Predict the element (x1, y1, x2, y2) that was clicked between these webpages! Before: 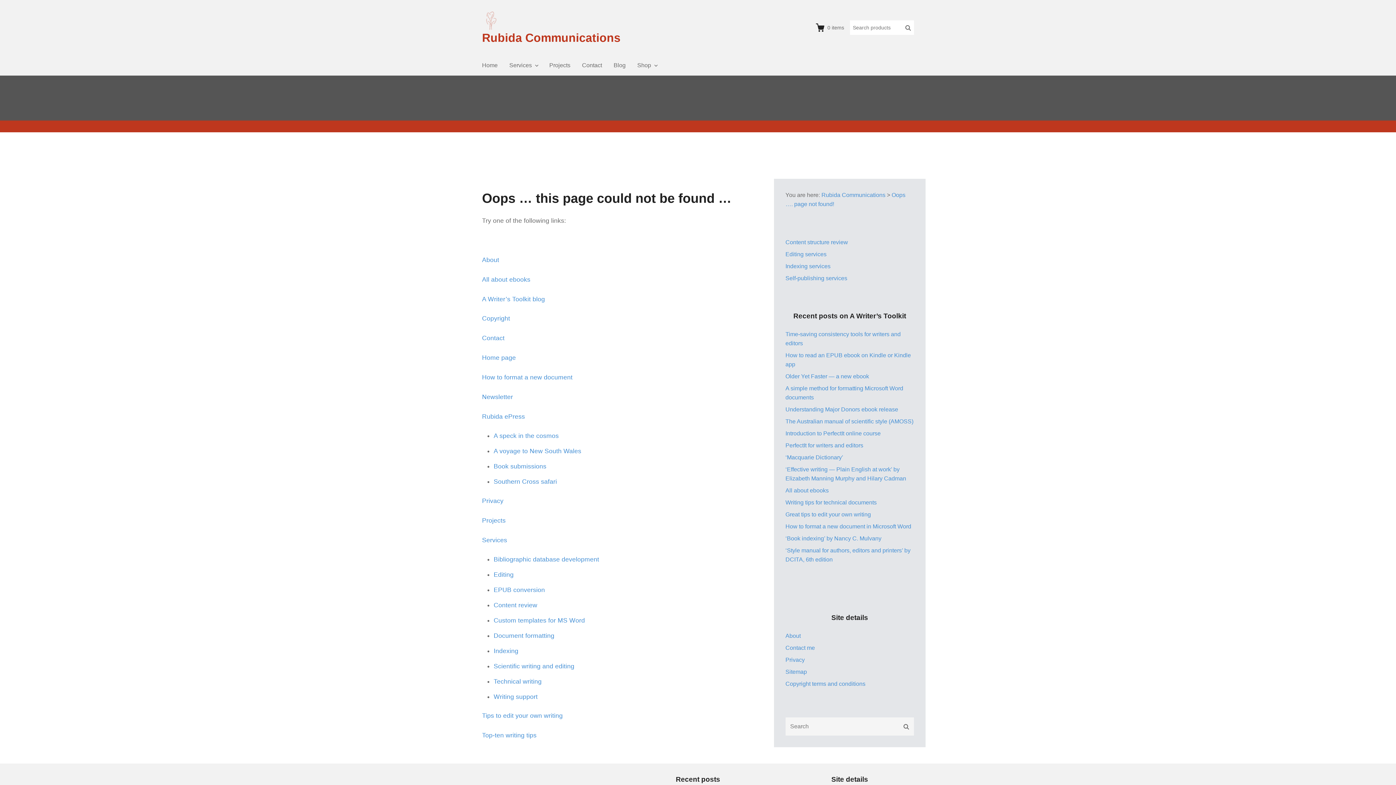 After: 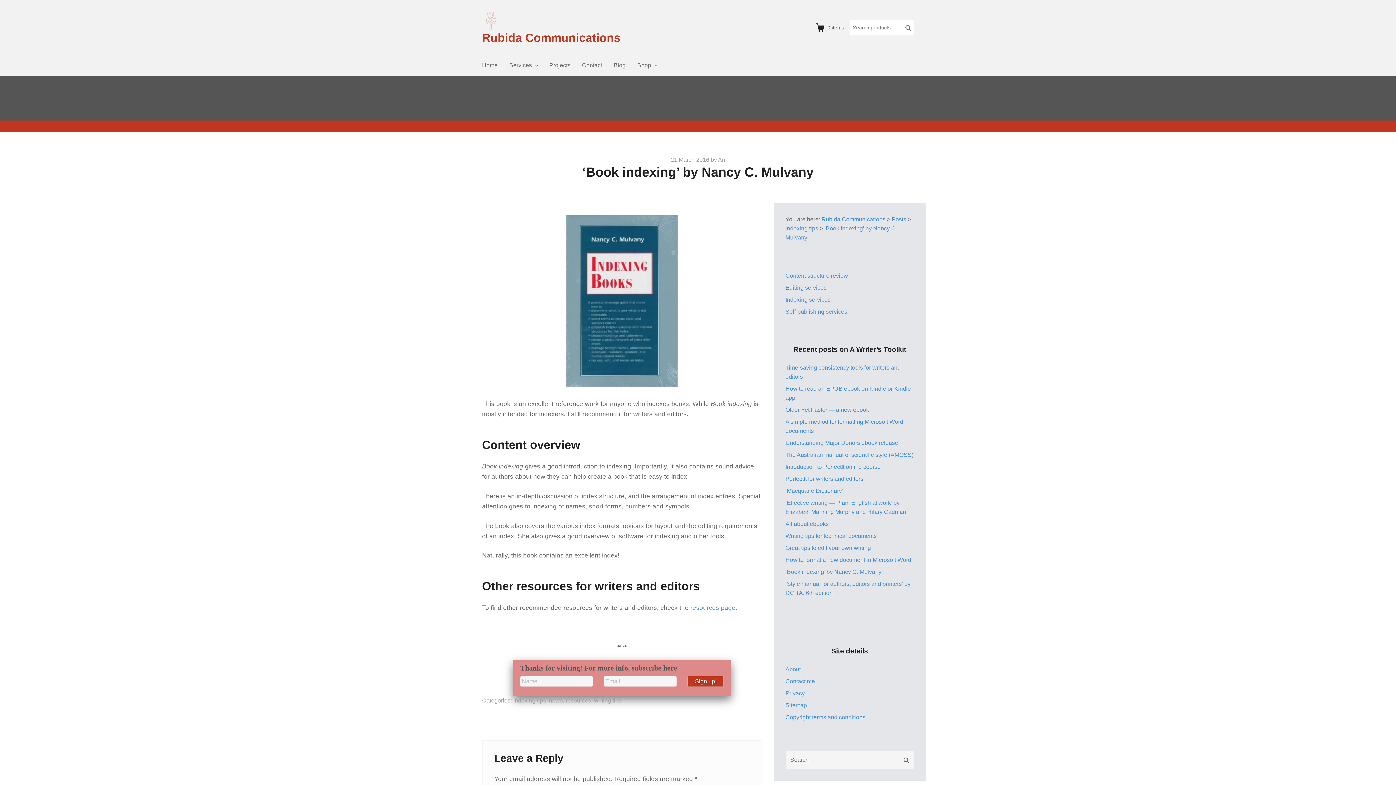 Action: bbox: (785, 535, 881, 541) label: ‘Book indexing’ by Nancy C. Mulvany